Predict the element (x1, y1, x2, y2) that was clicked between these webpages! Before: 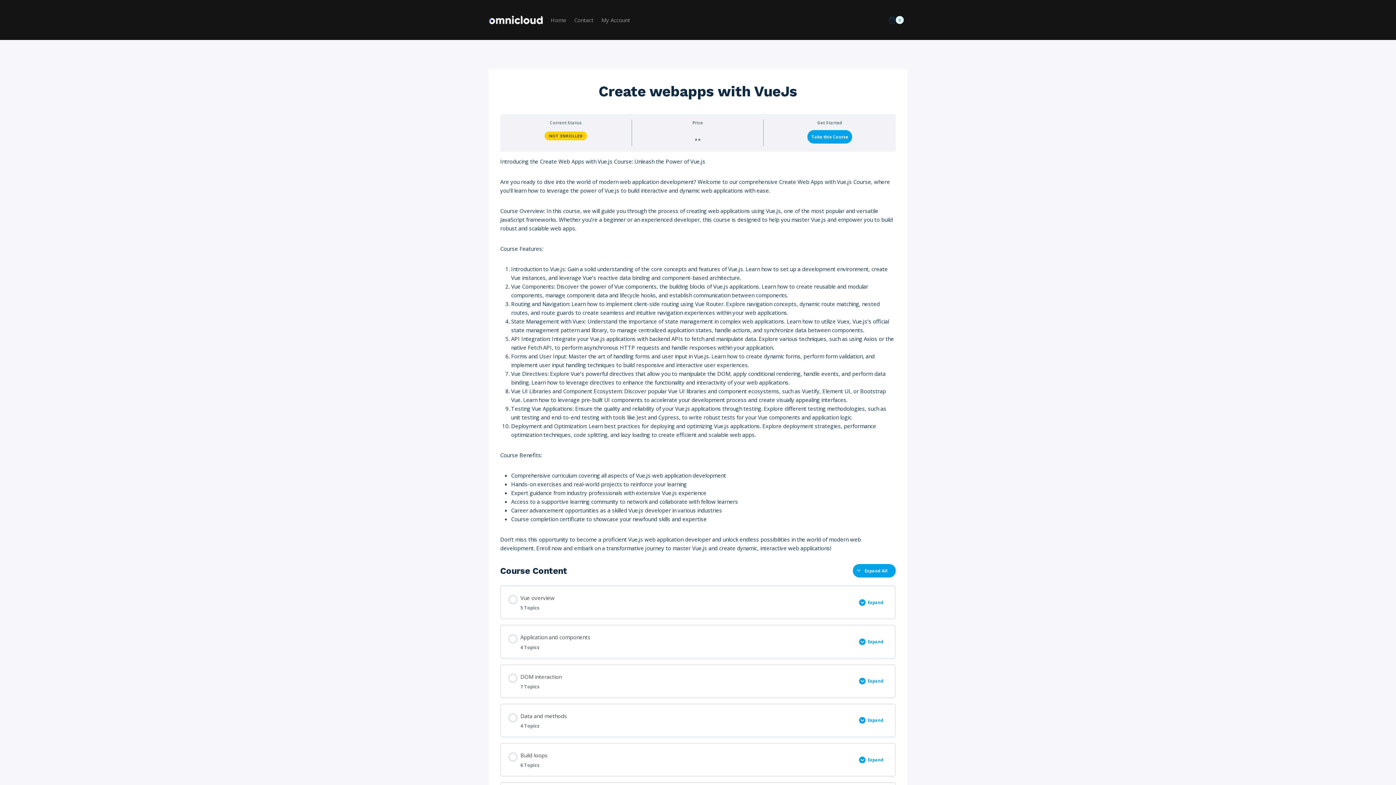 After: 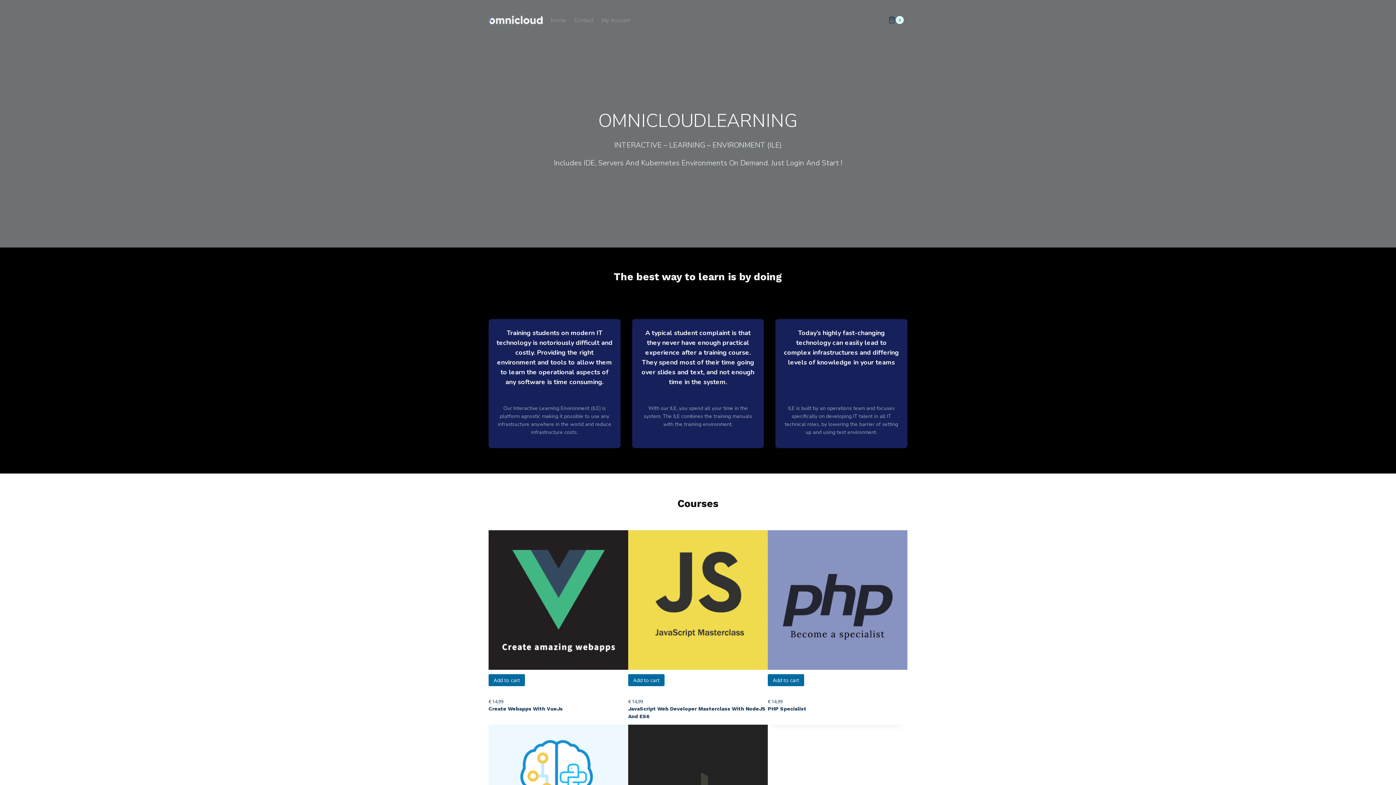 Action: label: omnicloudlearning bbox: (488, 15, 543, 24)